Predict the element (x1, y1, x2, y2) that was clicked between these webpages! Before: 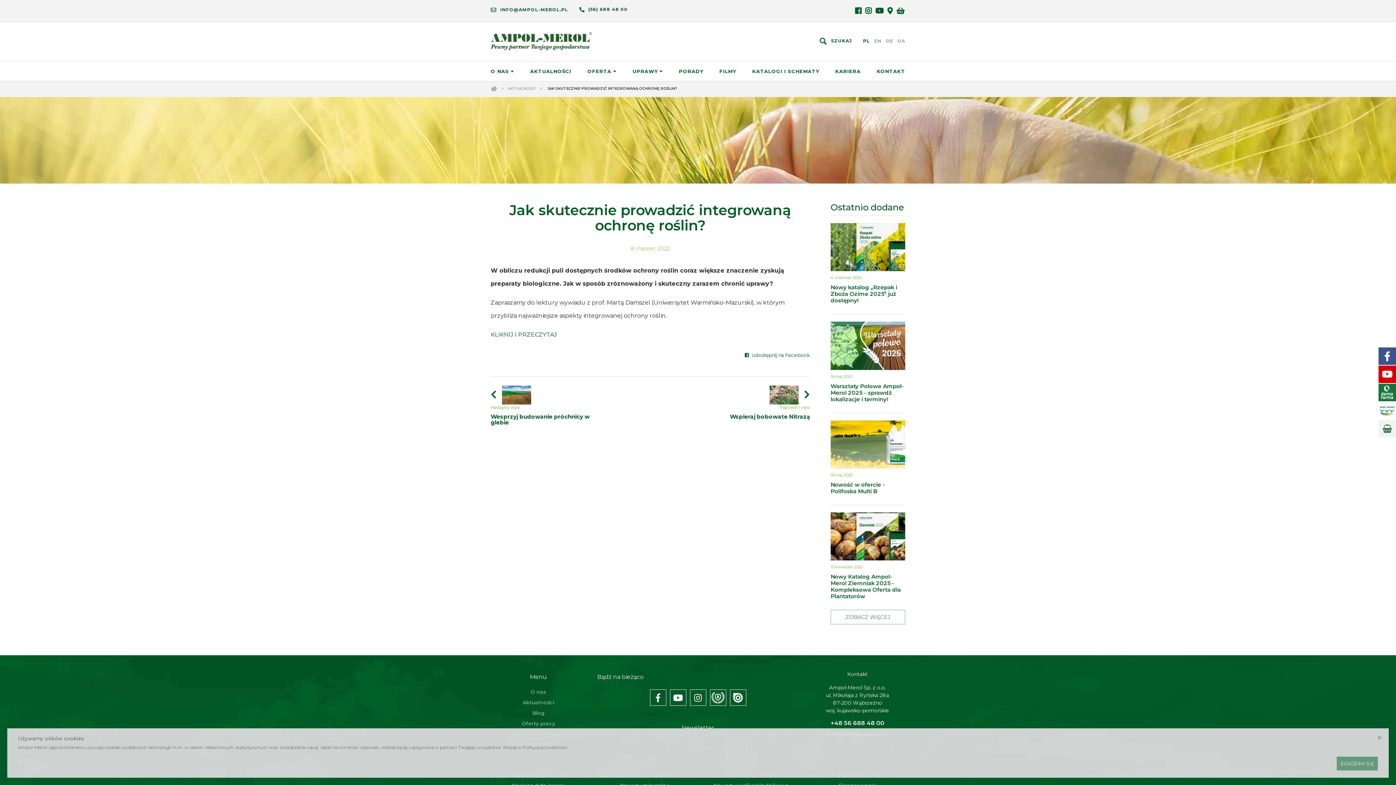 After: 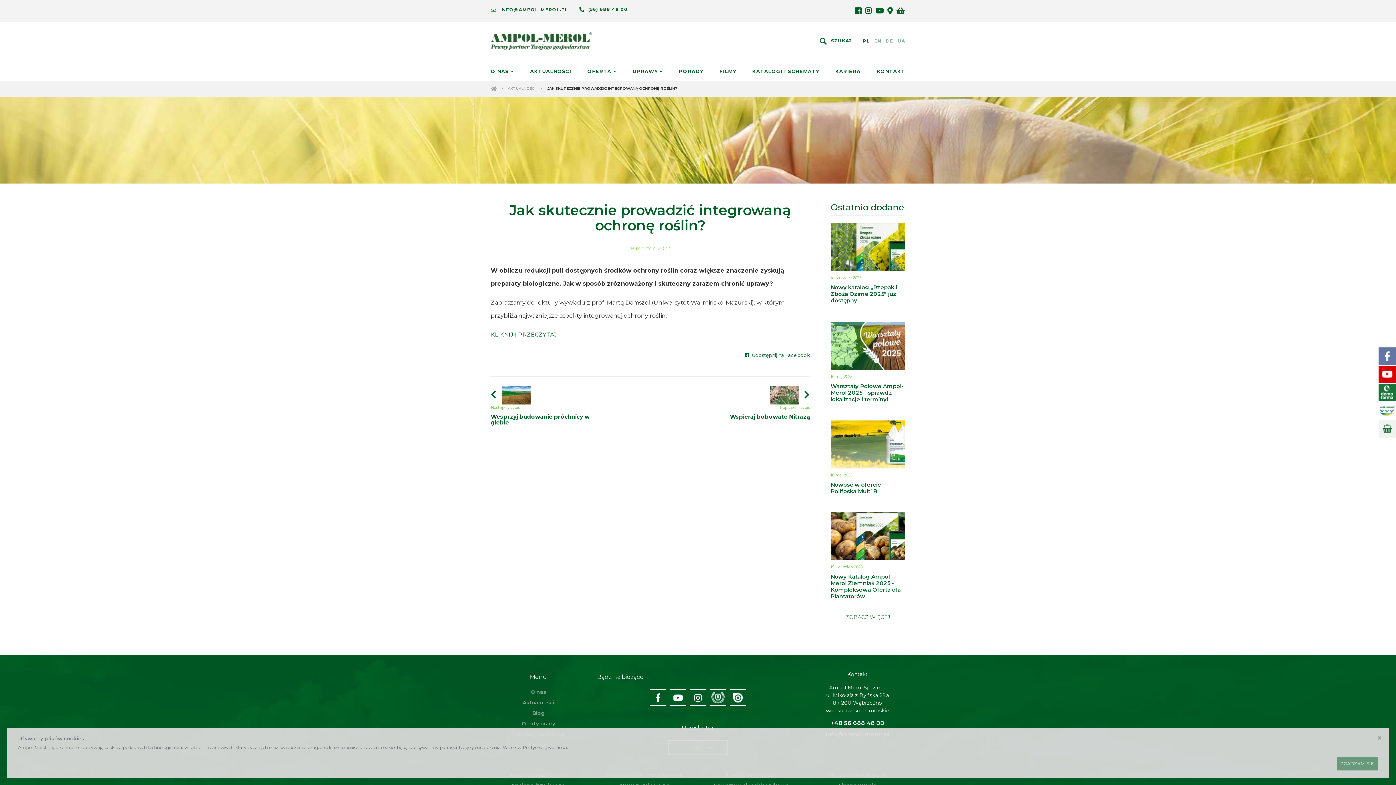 Action: bbox: (1378, 352, 1396, 359)